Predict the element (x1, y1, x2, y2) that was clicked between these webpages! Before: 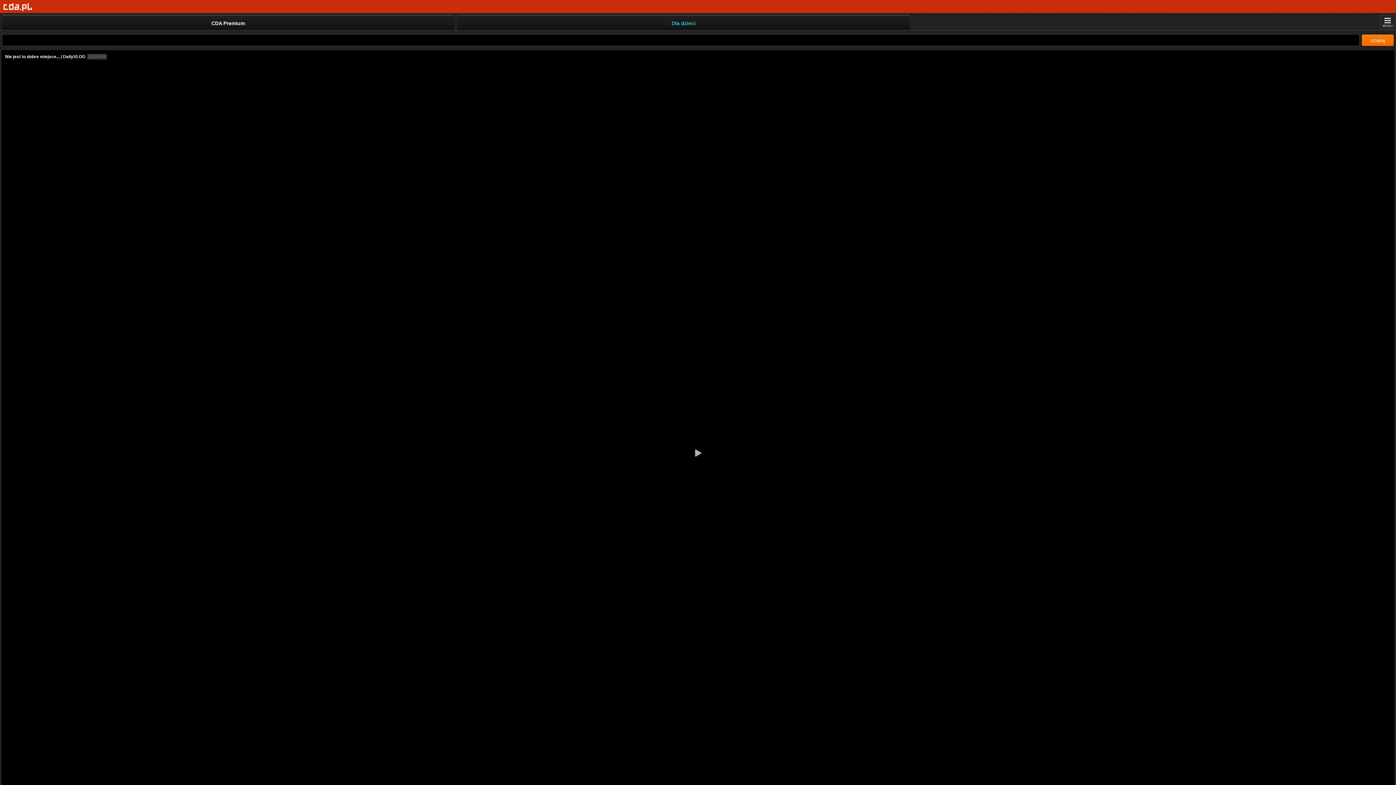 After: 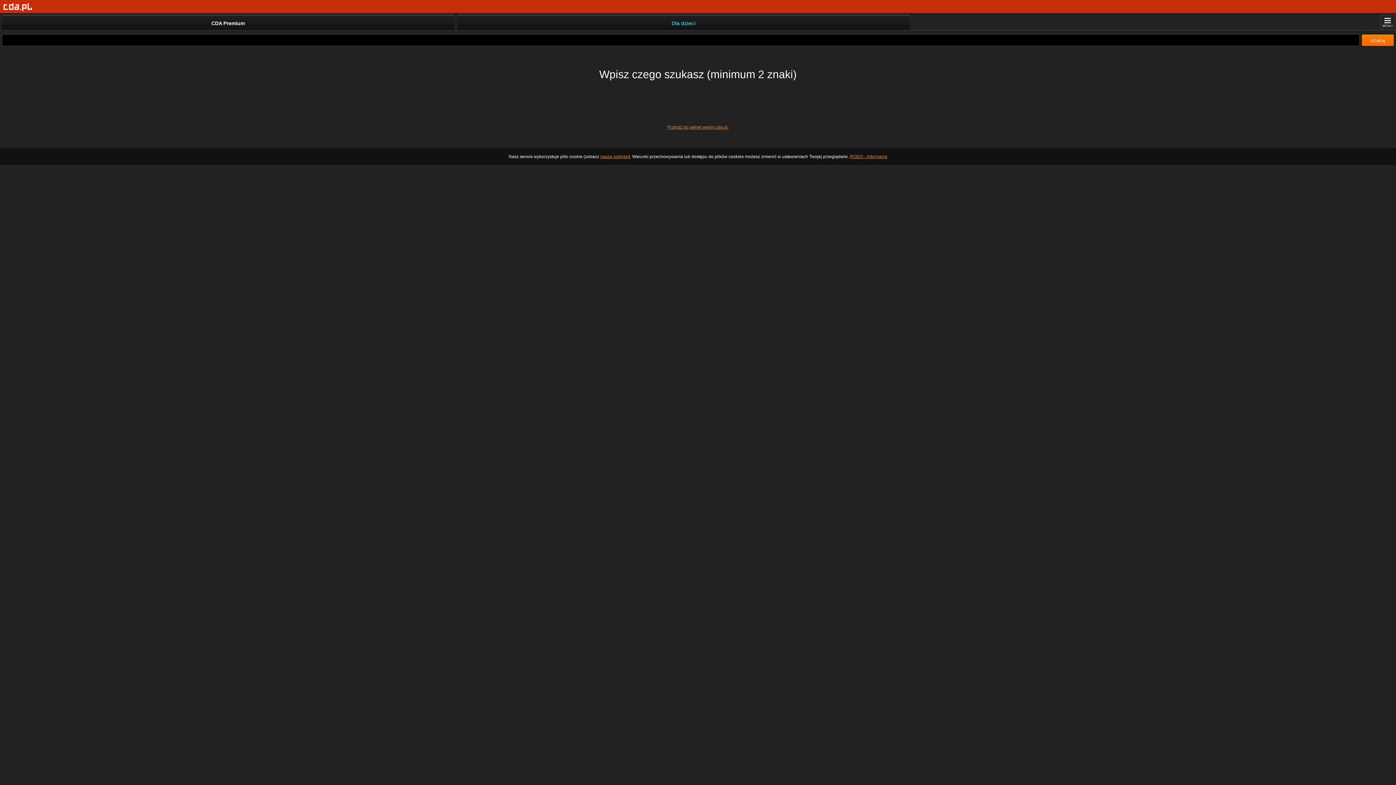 Action: bbox: (1361, 34, 1394, 46) label: szukaj